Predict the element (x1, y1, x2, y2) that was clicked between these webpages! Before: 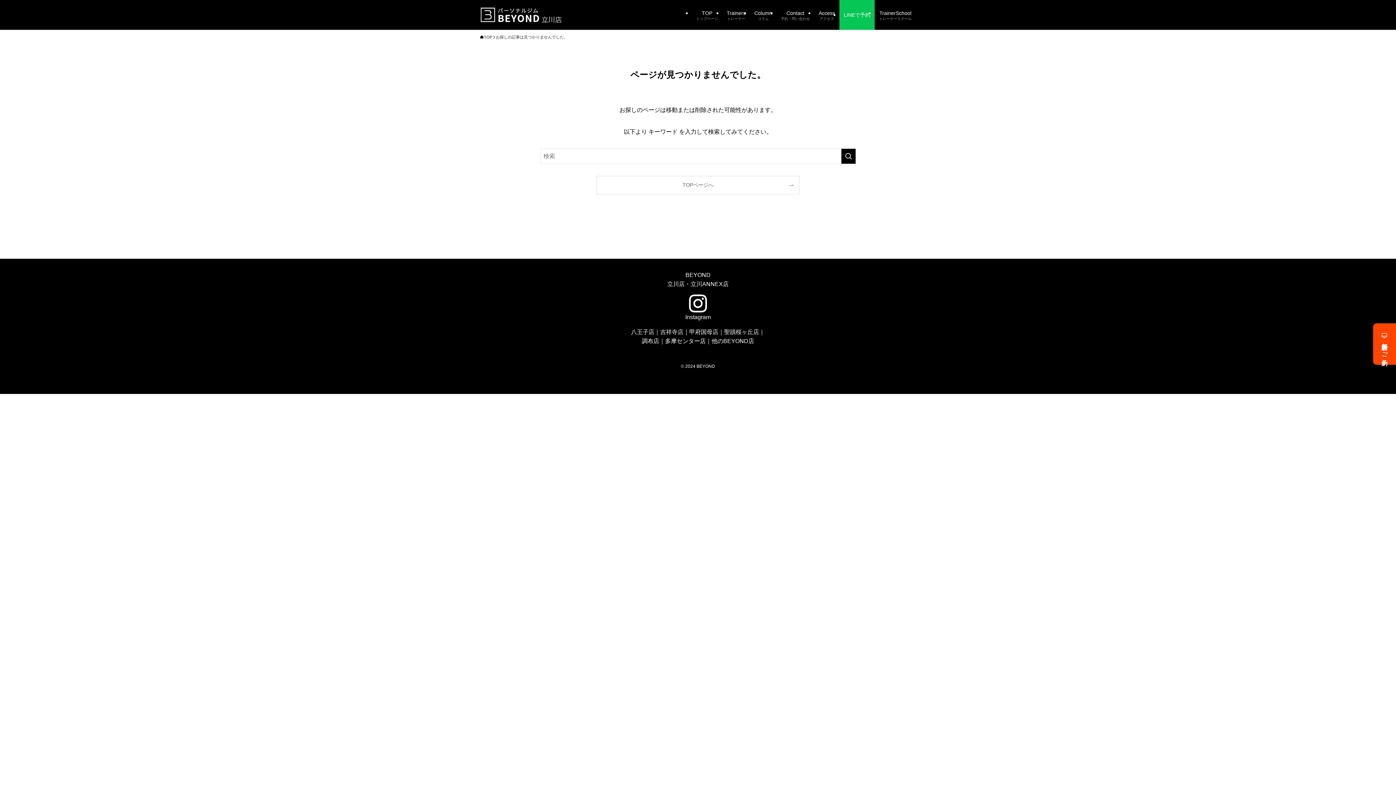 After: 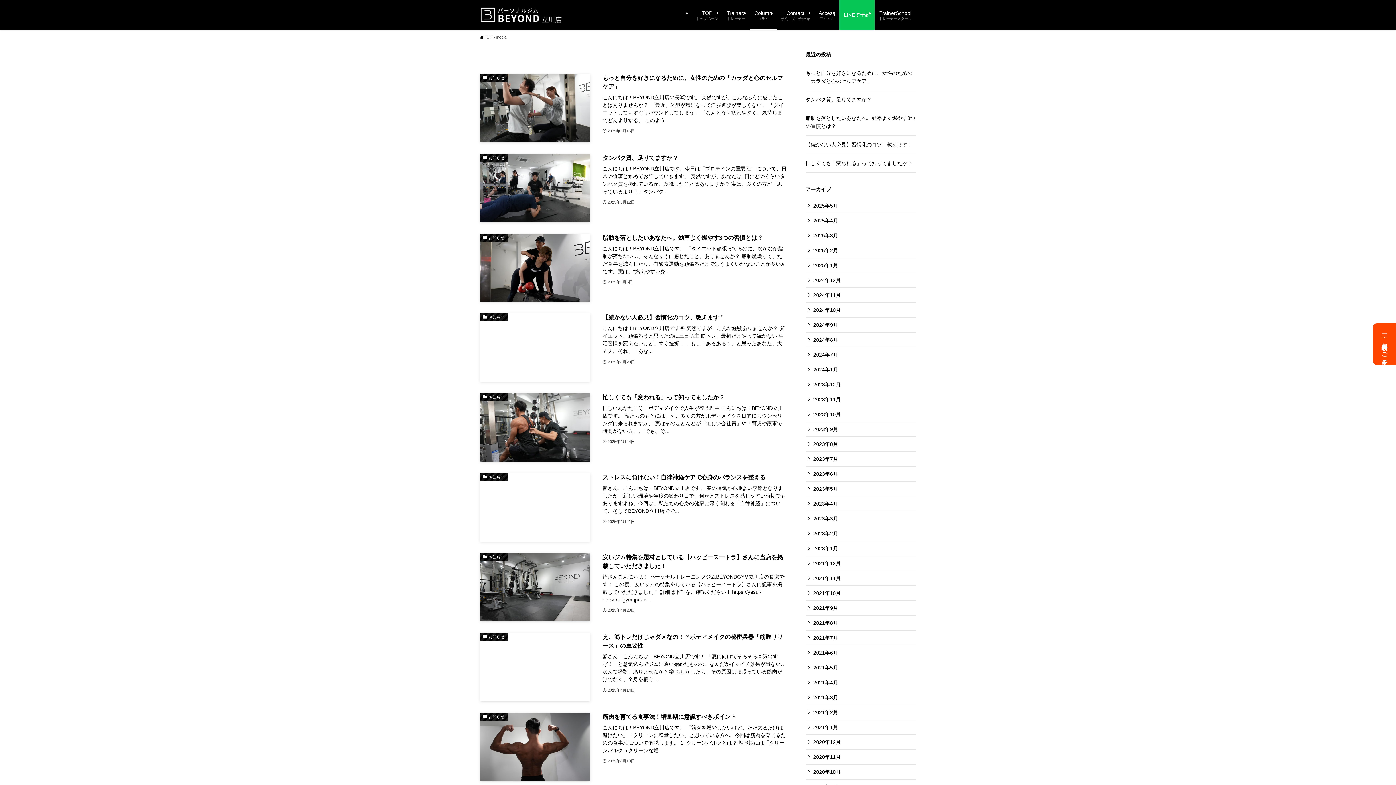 Action: bbox: (750, 0, 776, 29) label: Column
コラム